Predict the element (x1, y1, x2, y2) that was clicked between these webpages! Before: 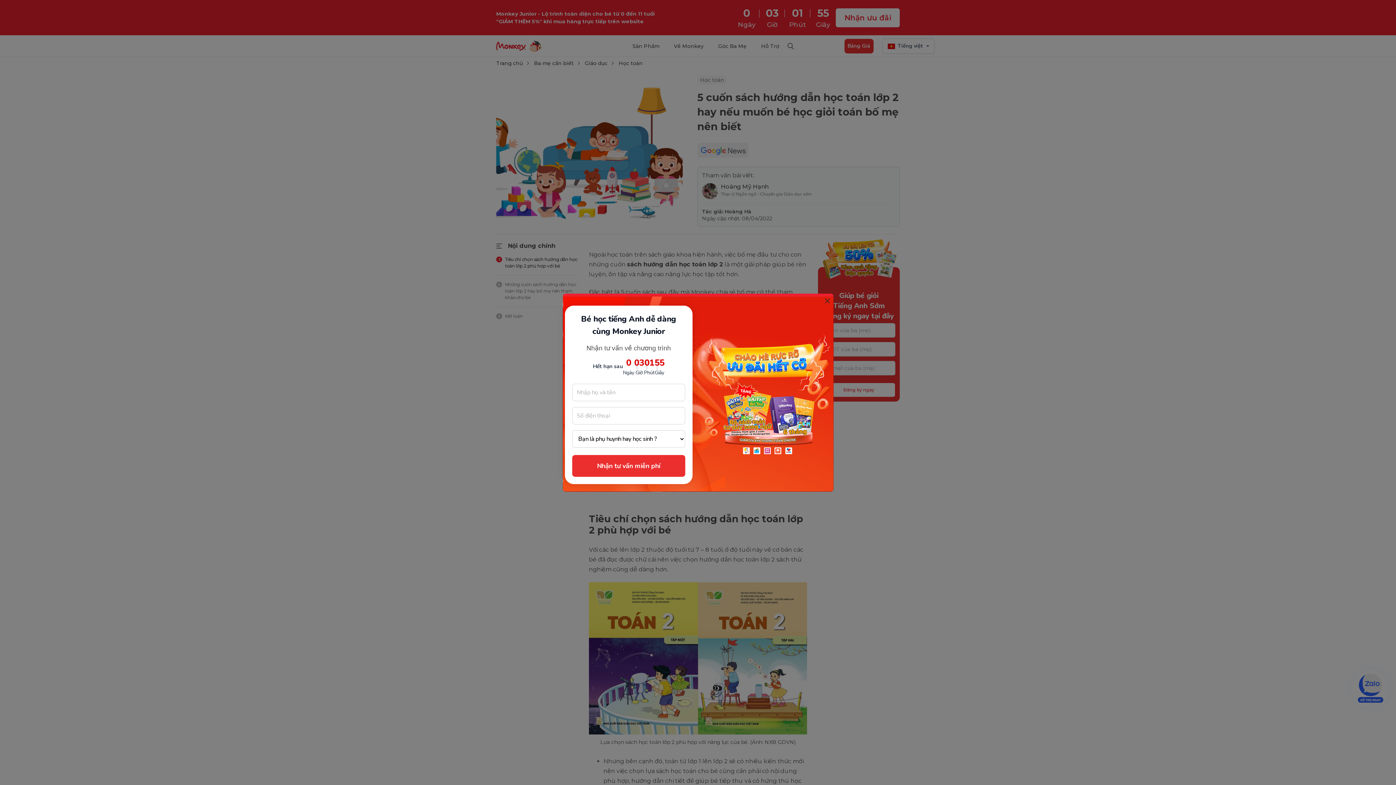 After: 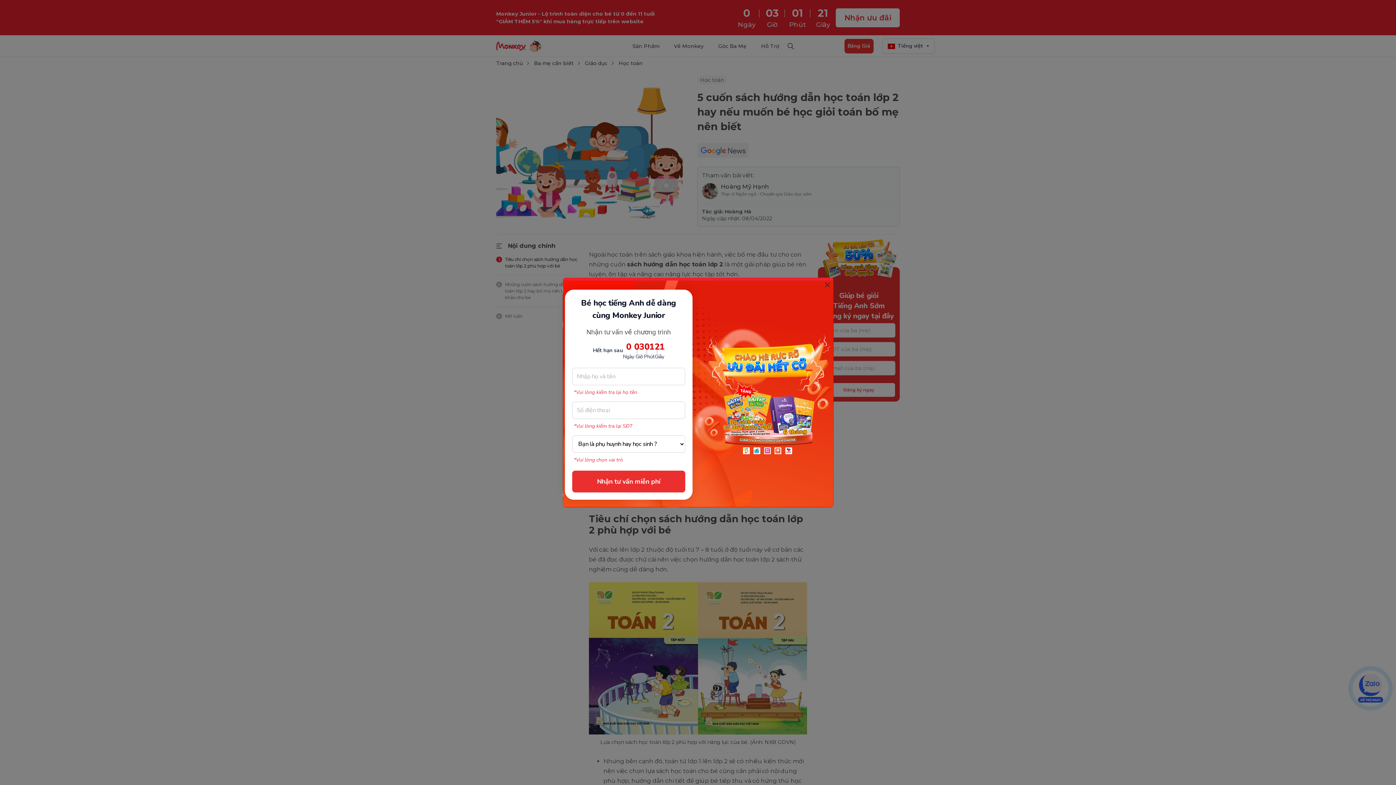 Action: bbox: (572, 405, 685, 427) label: Nhận tư vấn miễn phí